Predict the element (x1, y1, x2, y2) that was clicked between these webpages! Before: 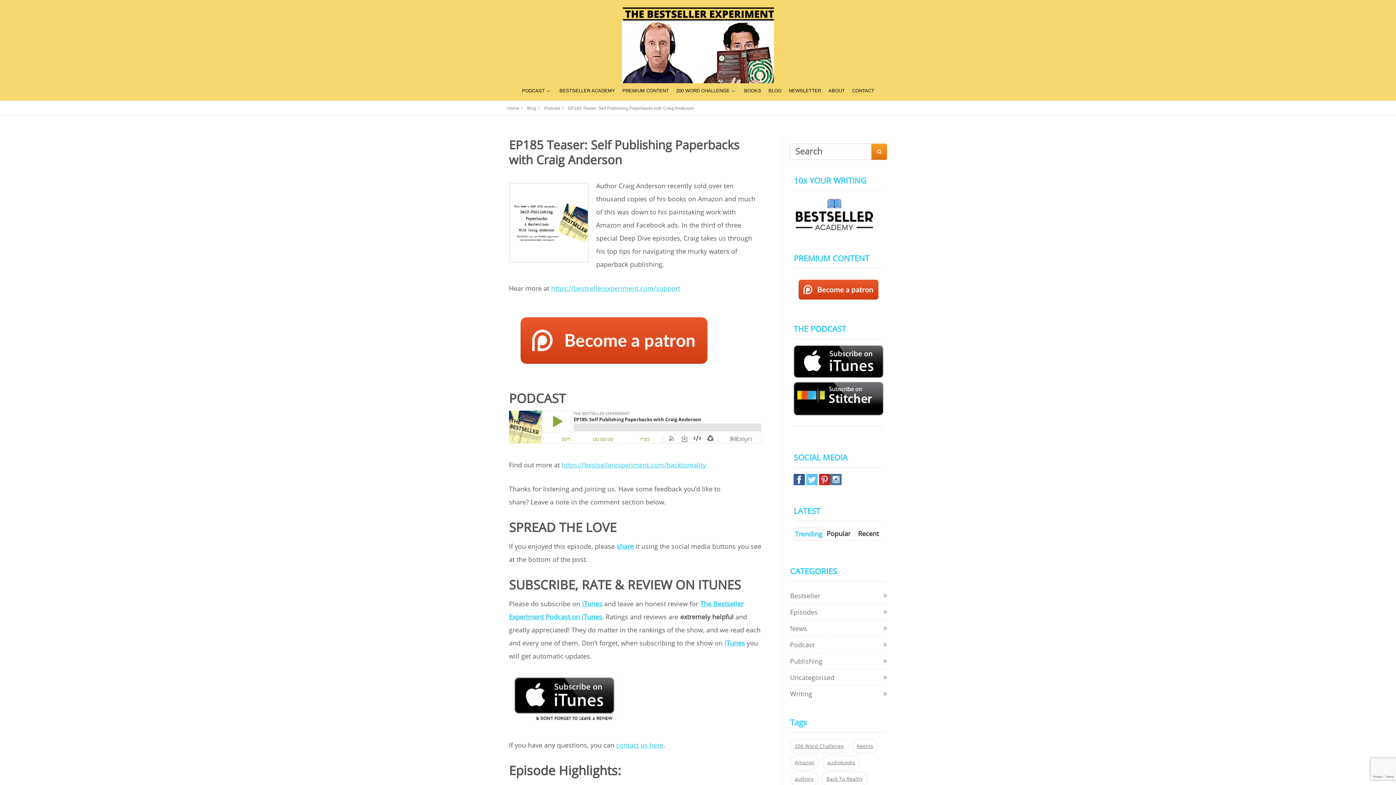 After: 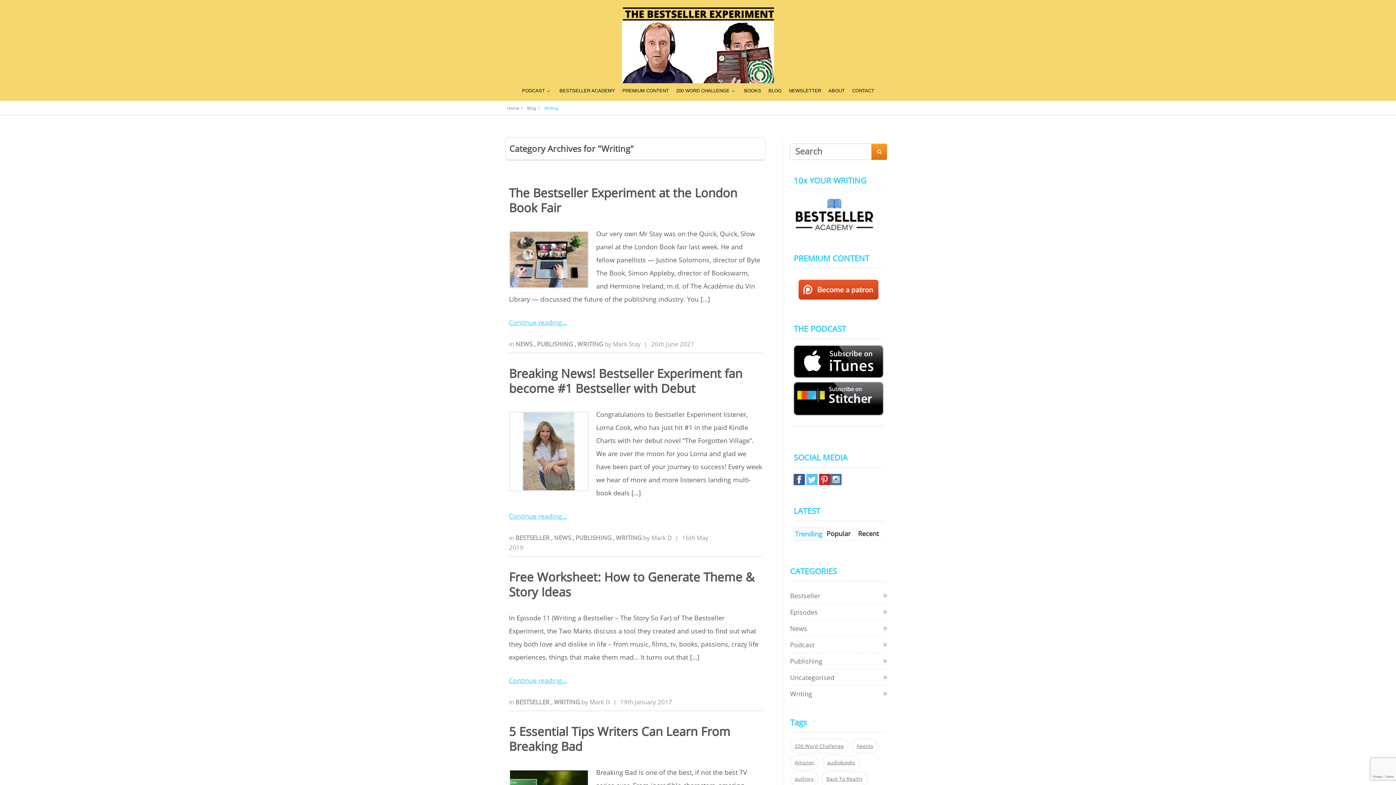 Action: label: Writing bbox: (790, 689, 812, 698)